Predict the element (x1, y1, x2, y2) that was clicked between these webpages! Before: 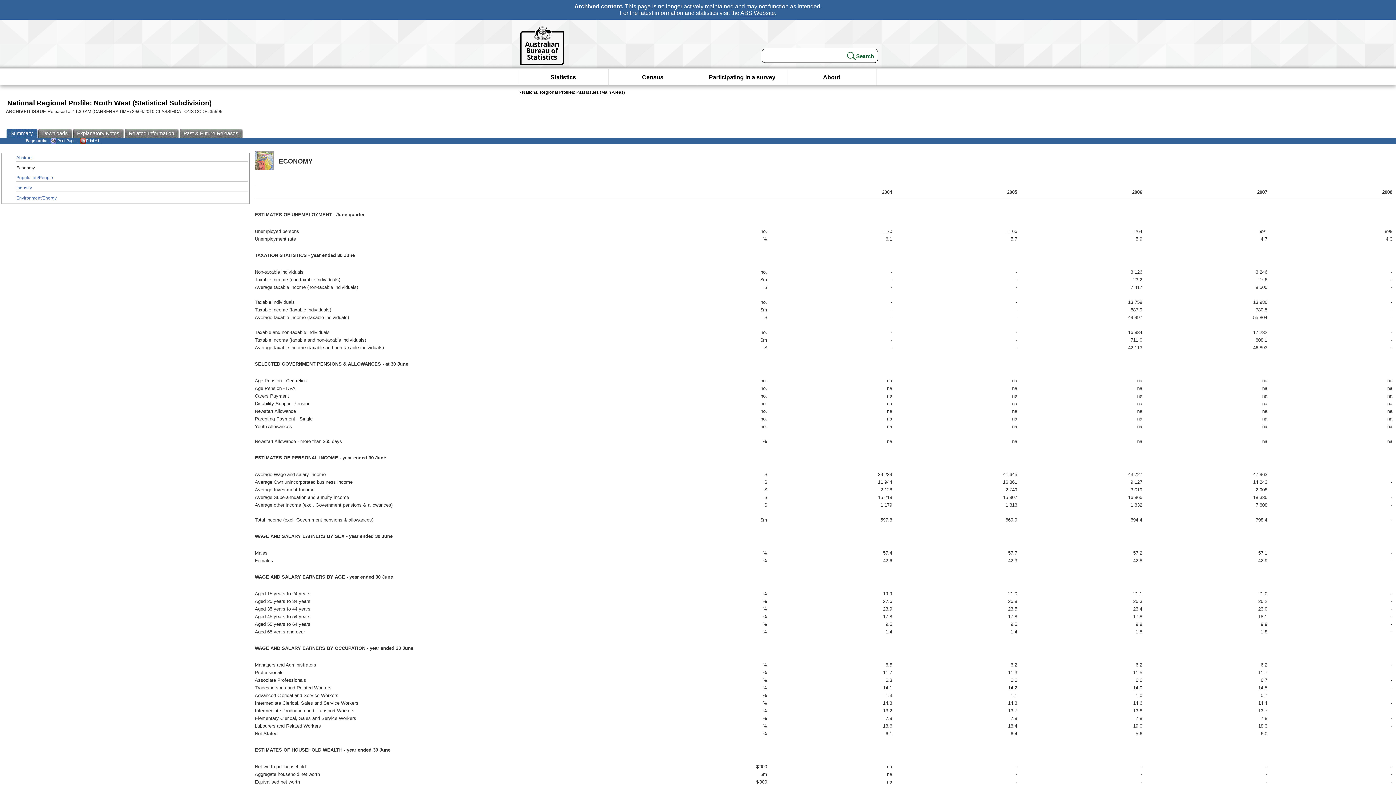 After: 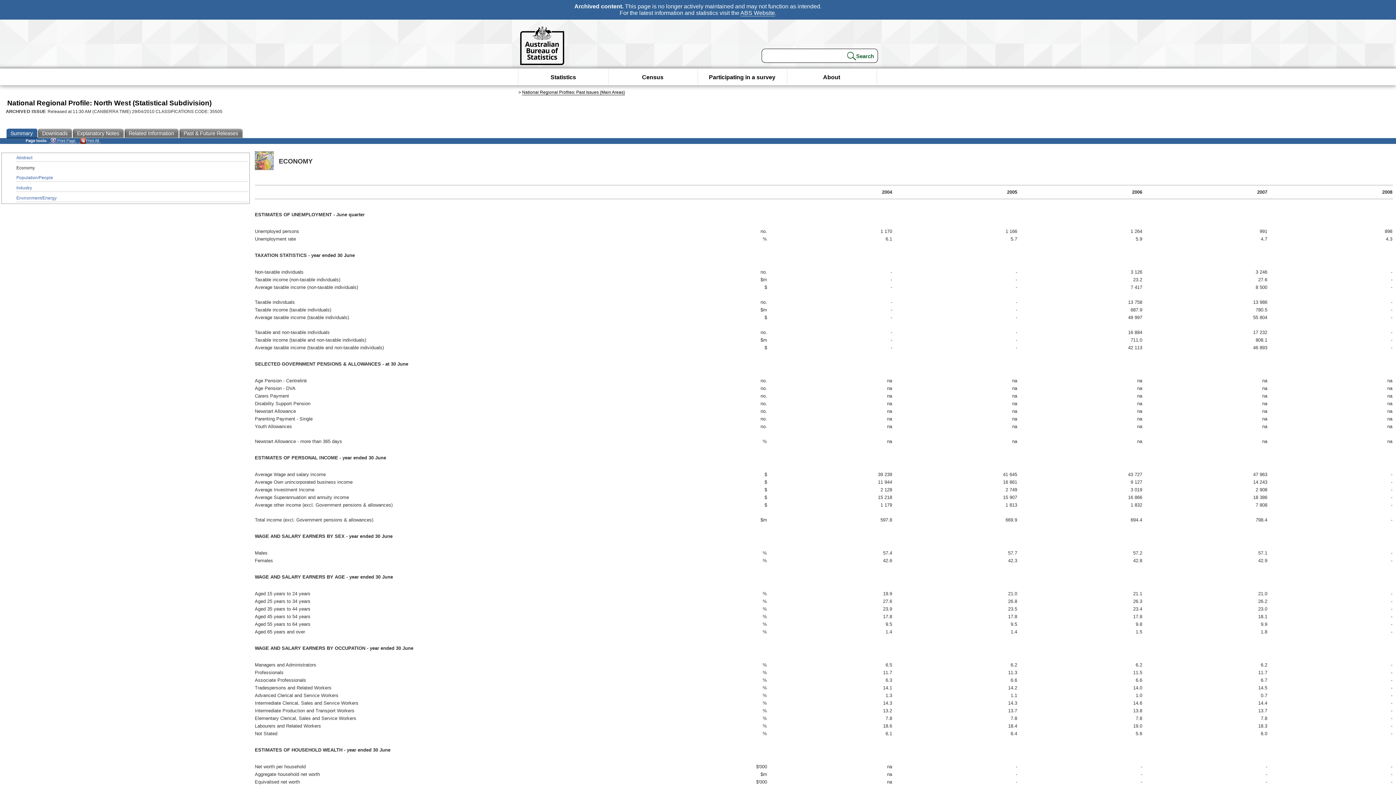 Action: label: Summary bbox: (6, 128, 38, 138)